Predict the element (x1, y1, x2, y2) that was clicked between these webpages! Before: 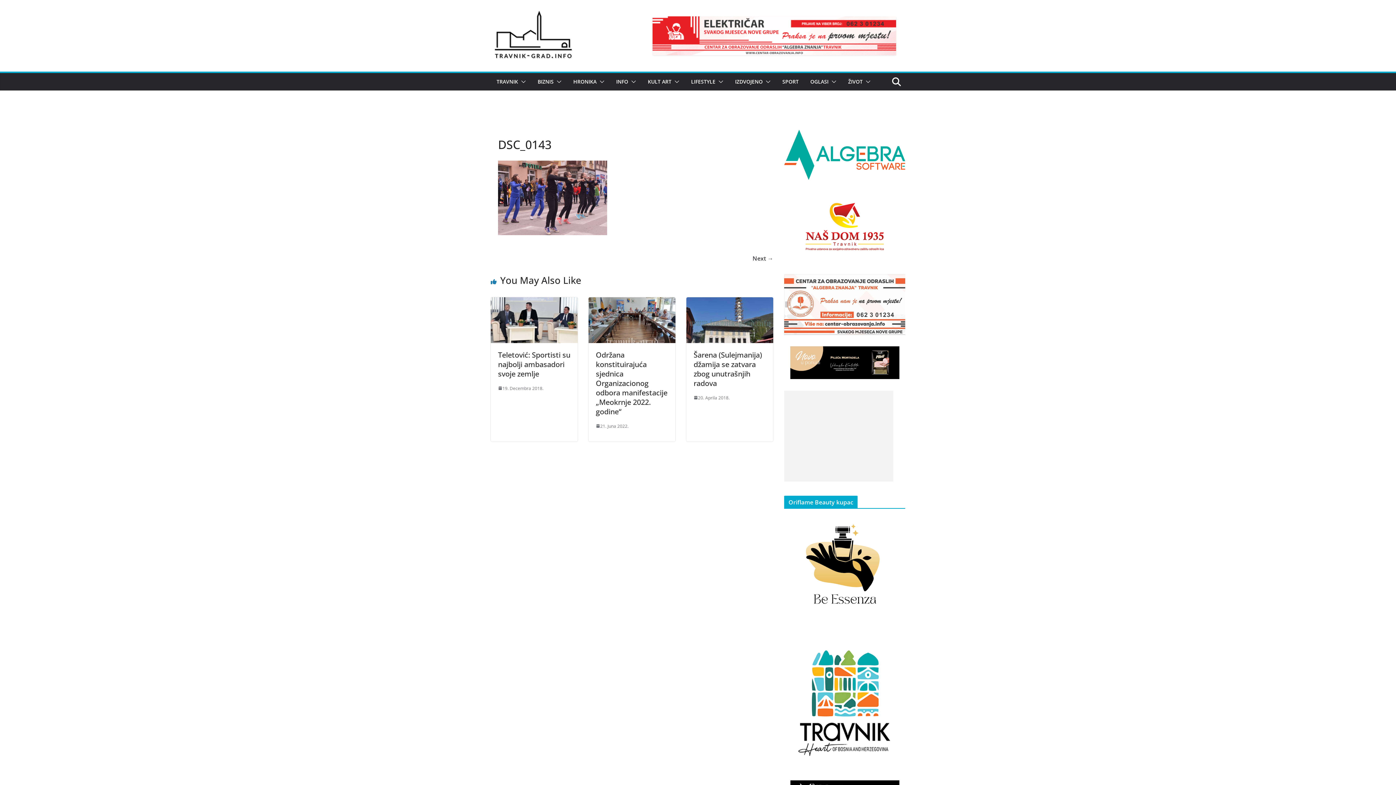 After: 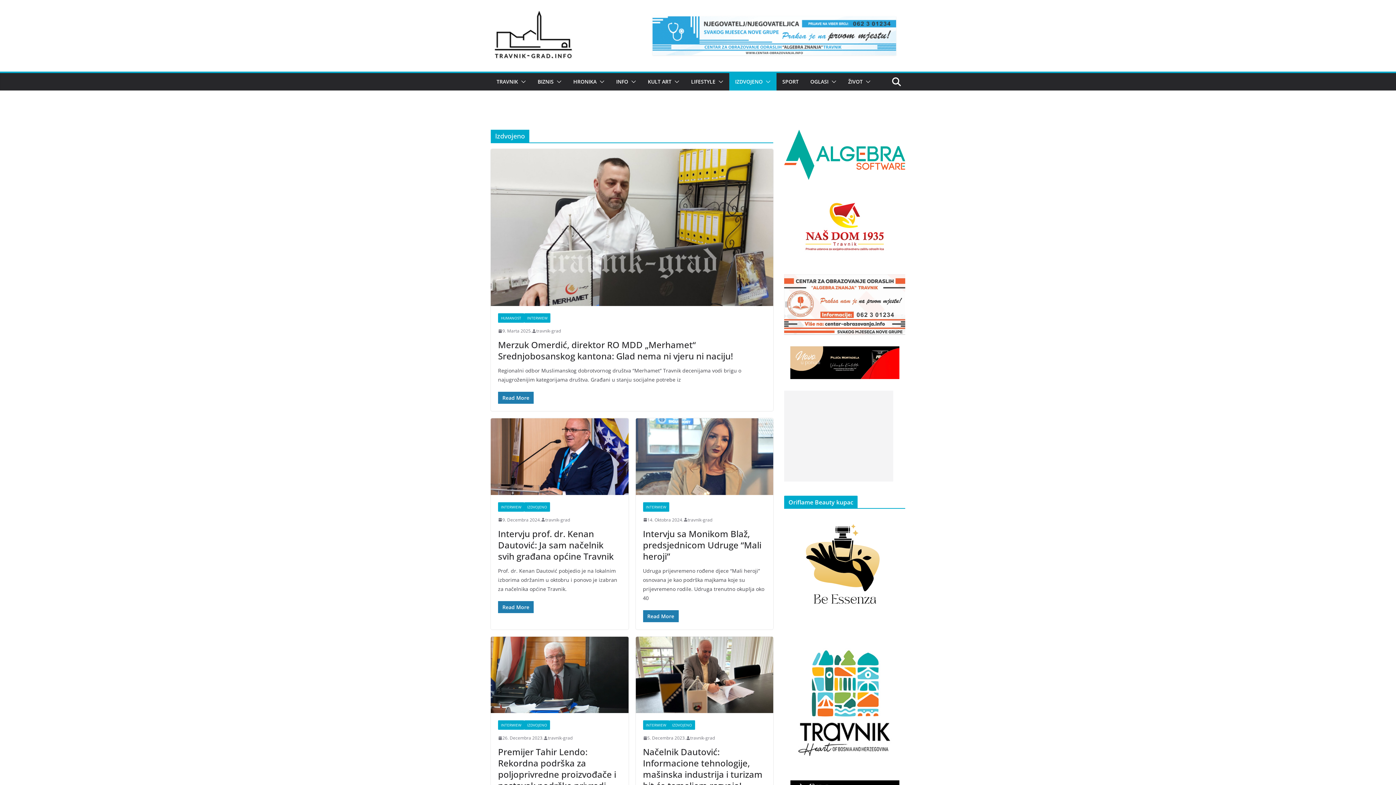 Action: bbox: (735, 76, 762, 86) label: IZDVOJENO